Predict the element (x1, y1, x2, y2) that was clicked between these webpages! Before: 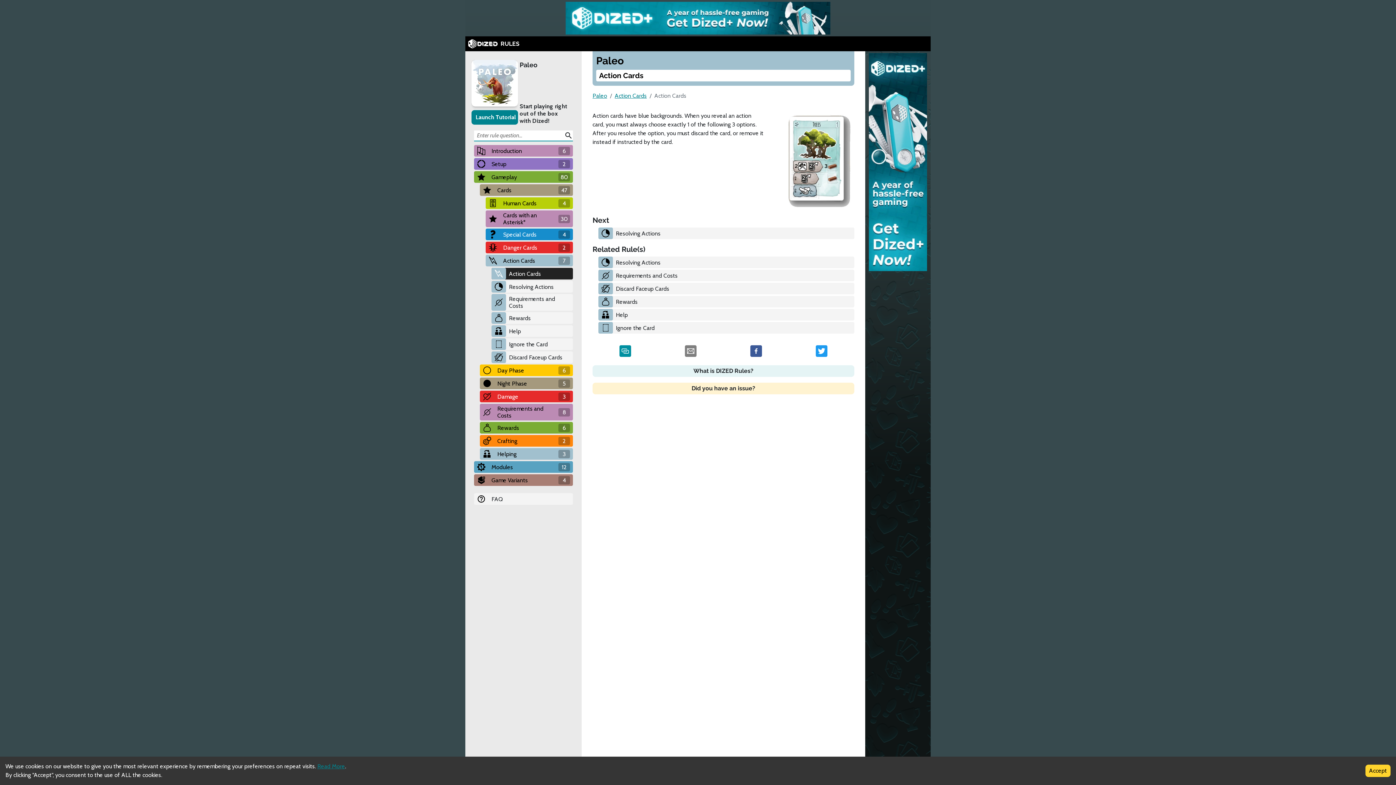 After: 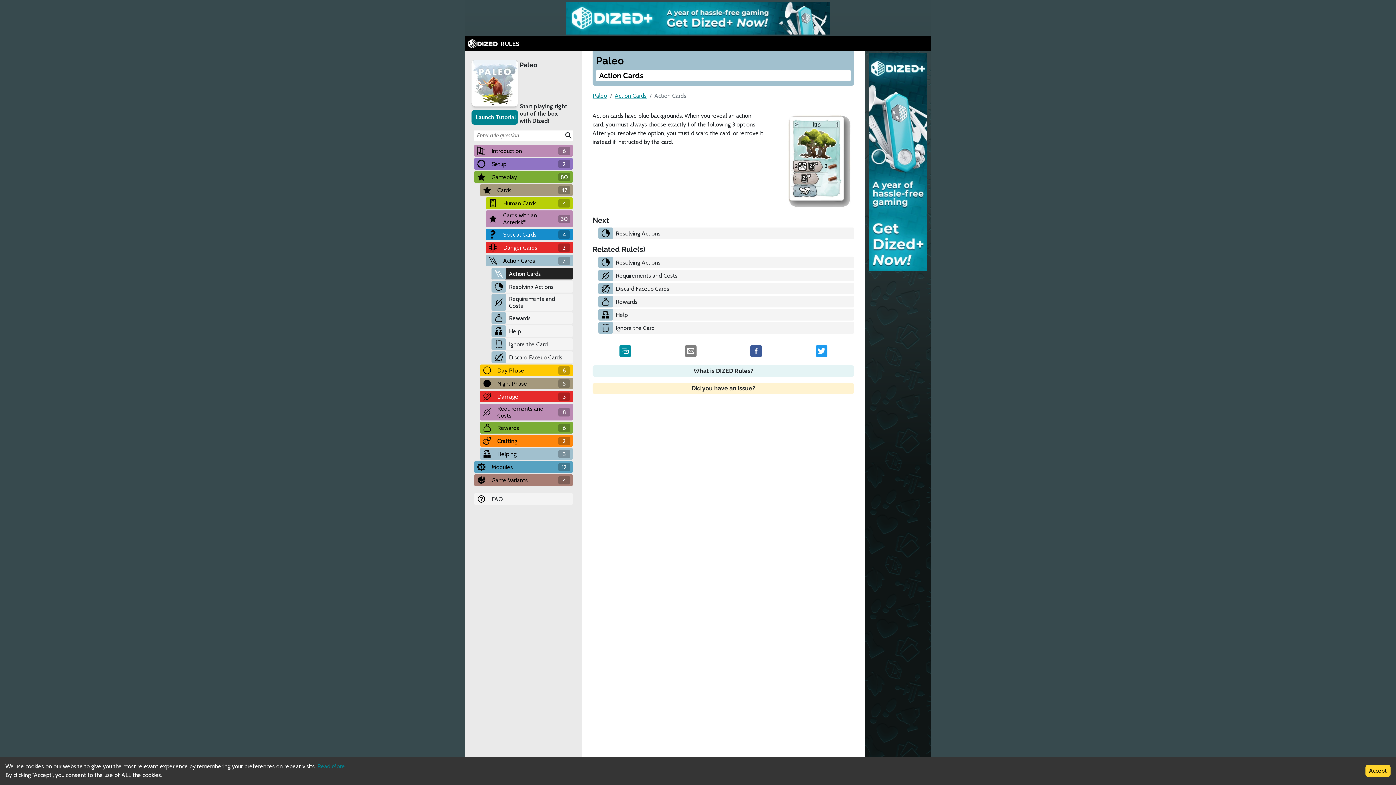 Action: bbox: (816, 351, 827, 358)